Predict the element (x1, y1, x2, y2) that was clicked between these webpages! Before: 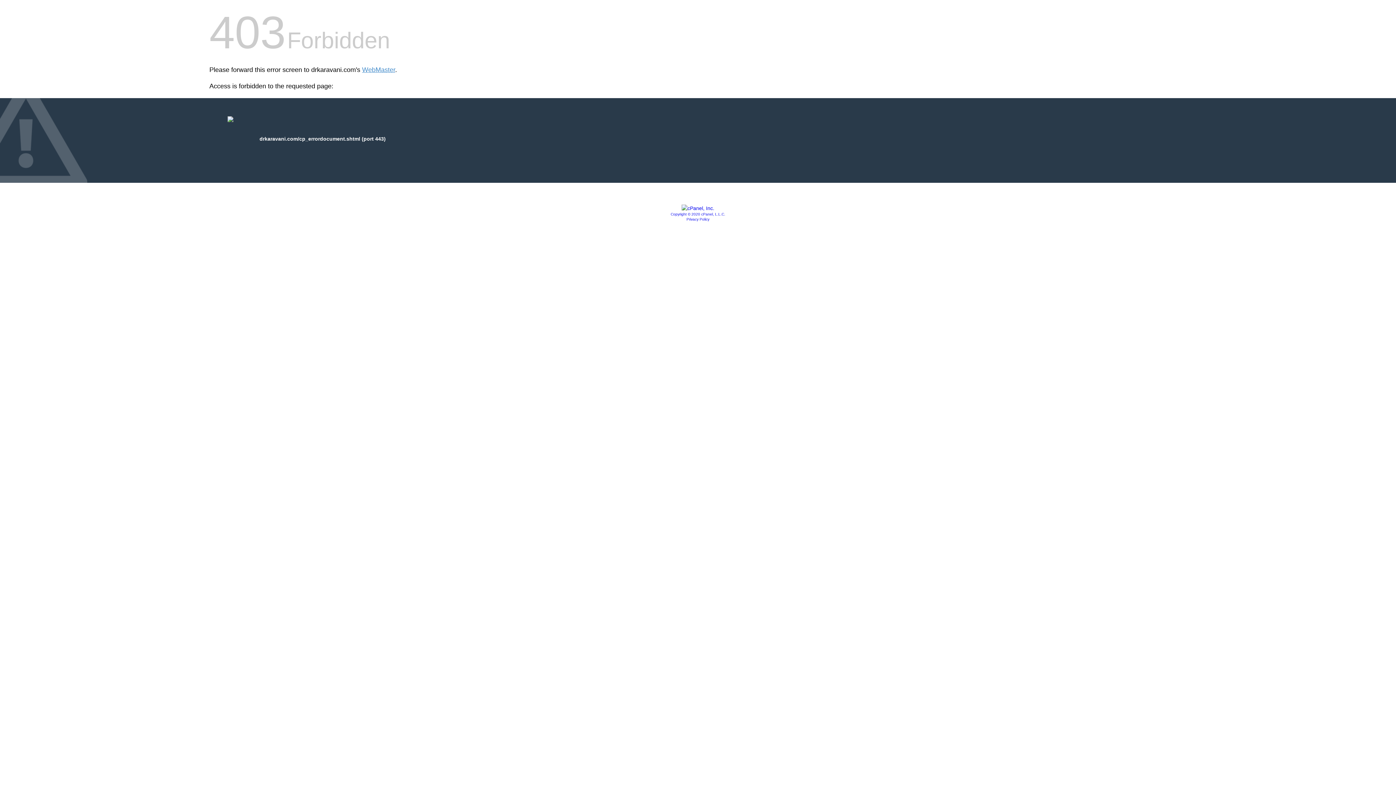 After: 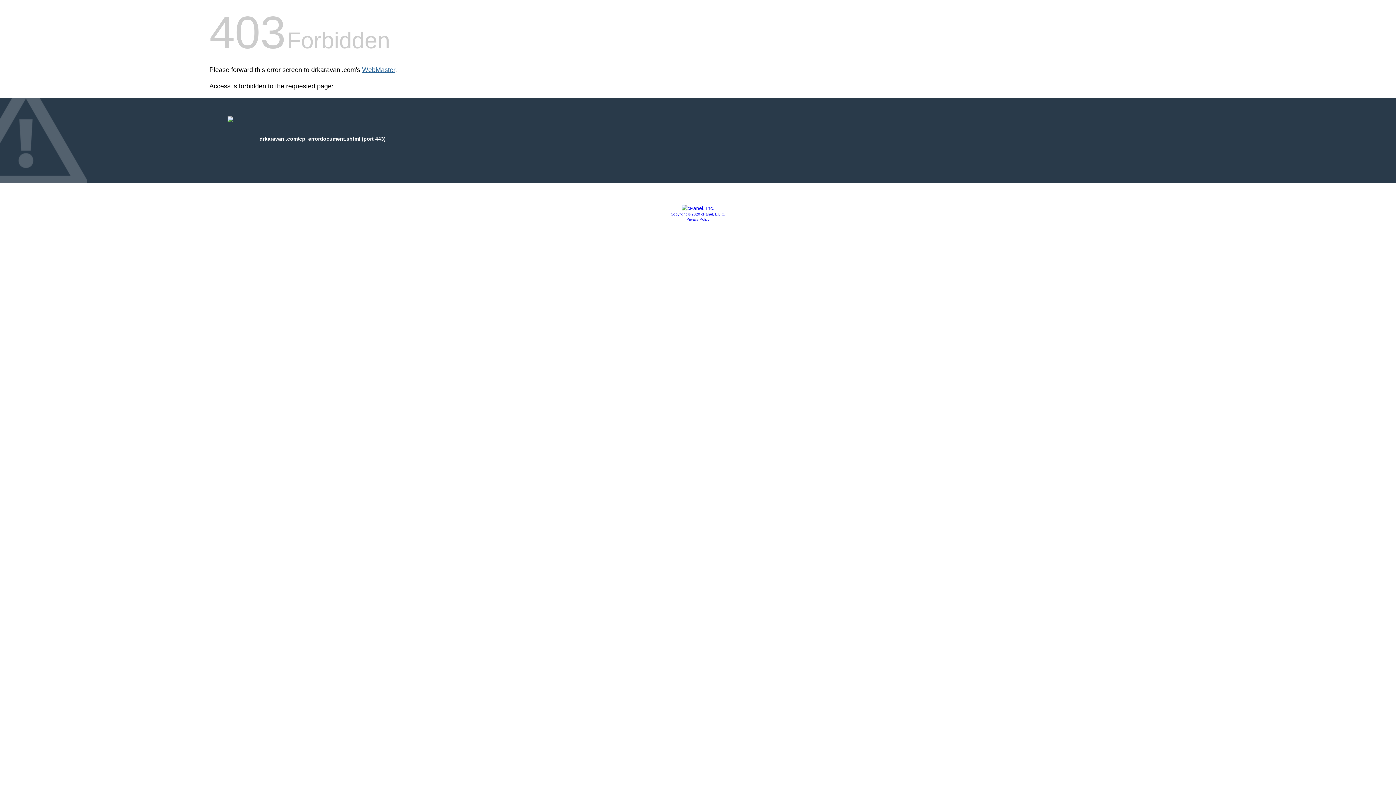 Action: bbox: (362, 66, 395, 73) label: WebMaster